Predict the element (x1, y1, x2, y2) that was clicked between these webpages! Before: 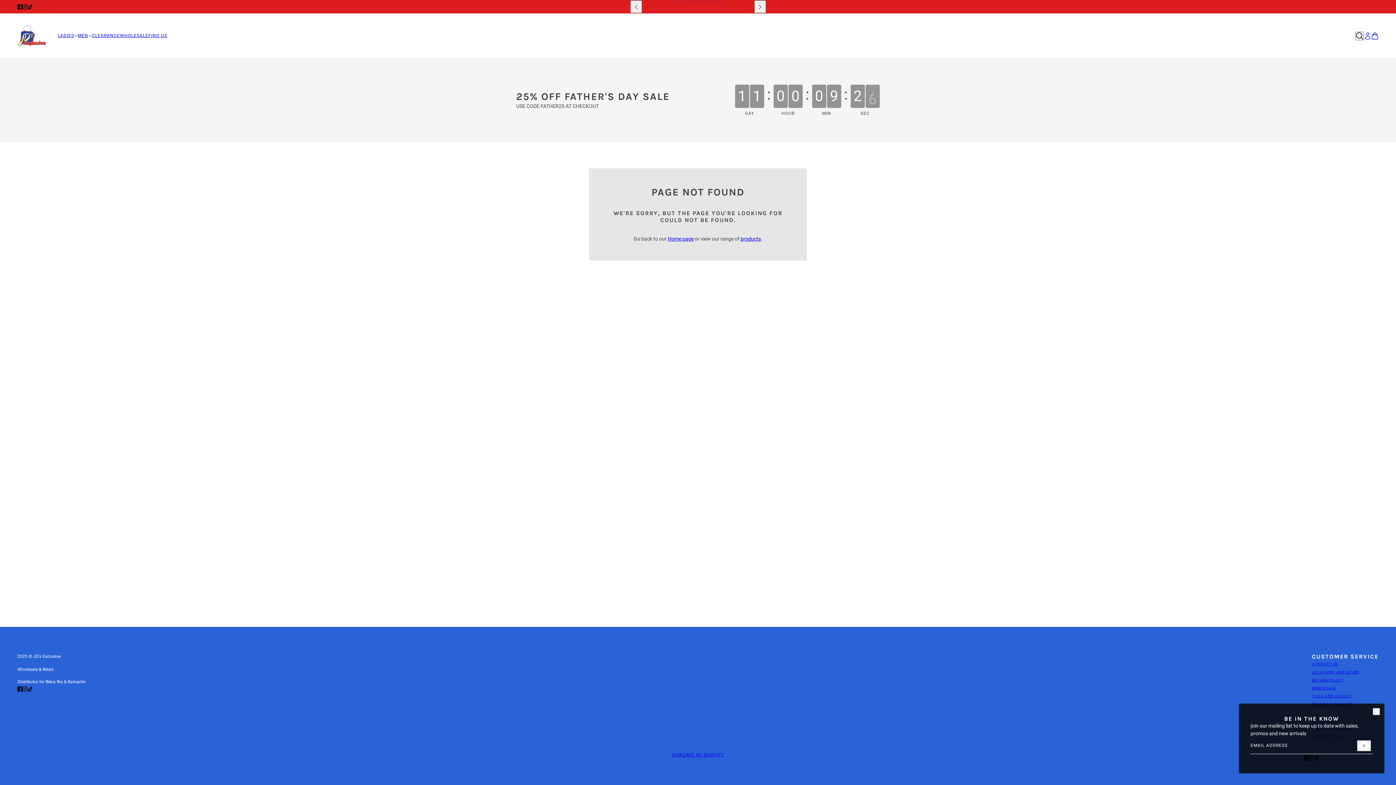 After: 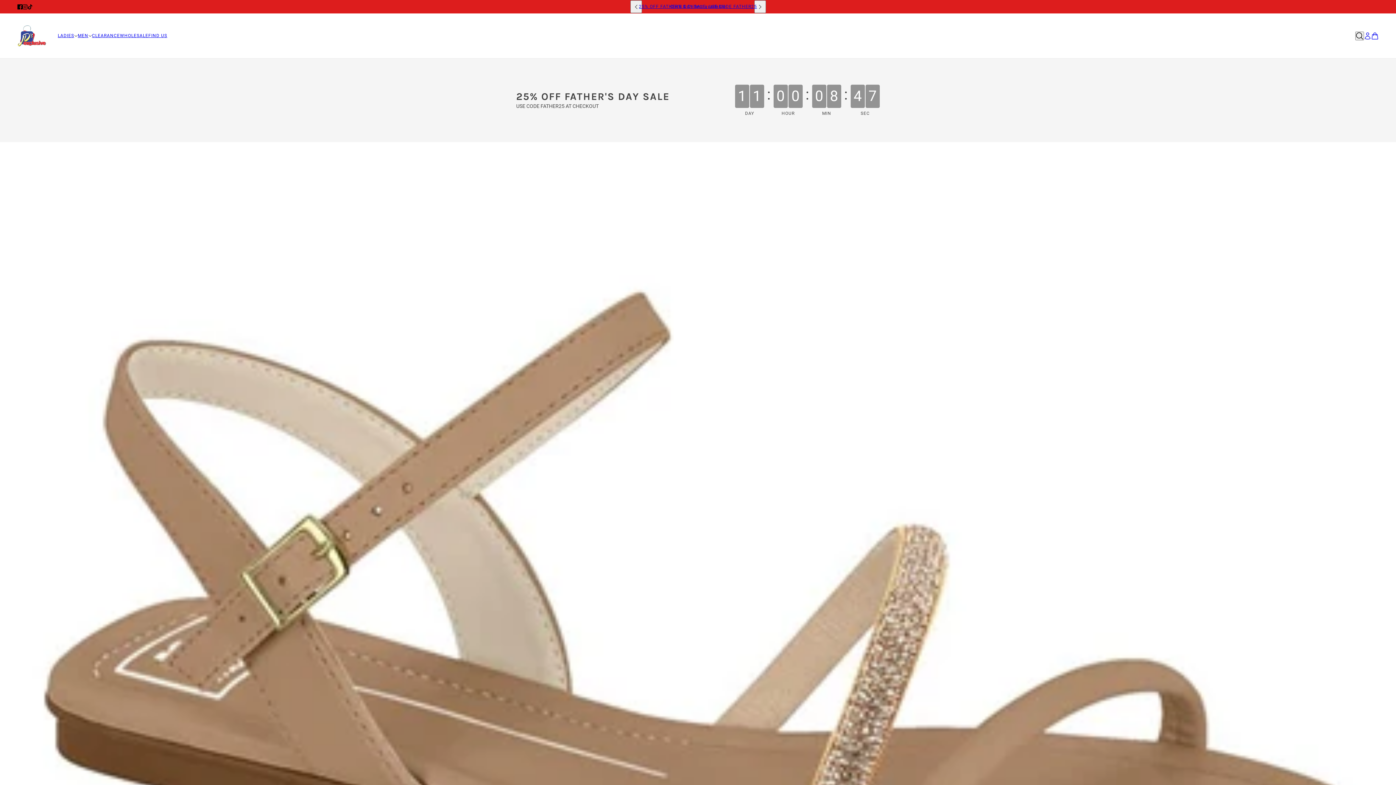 Action: label: LADIES bbox: (57, 32, 77, 39)